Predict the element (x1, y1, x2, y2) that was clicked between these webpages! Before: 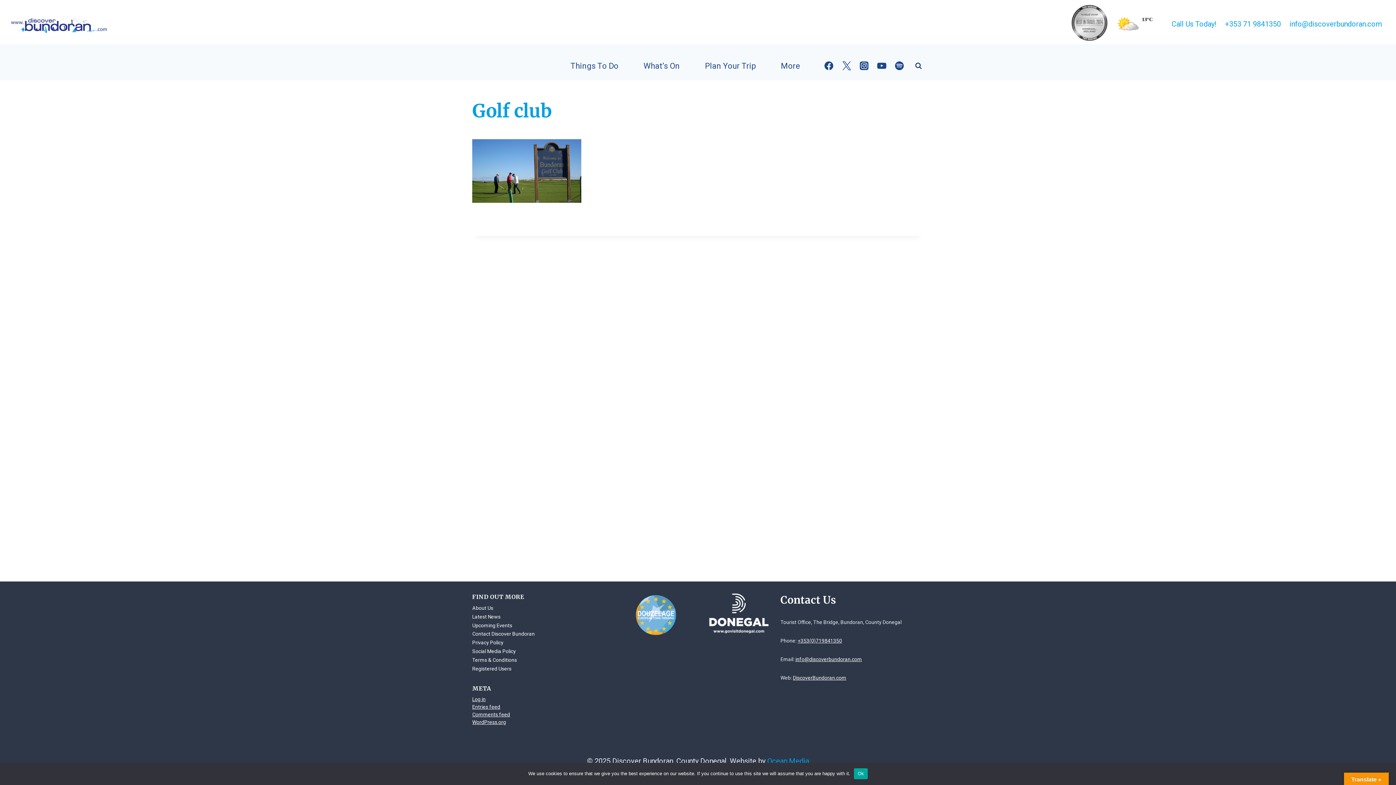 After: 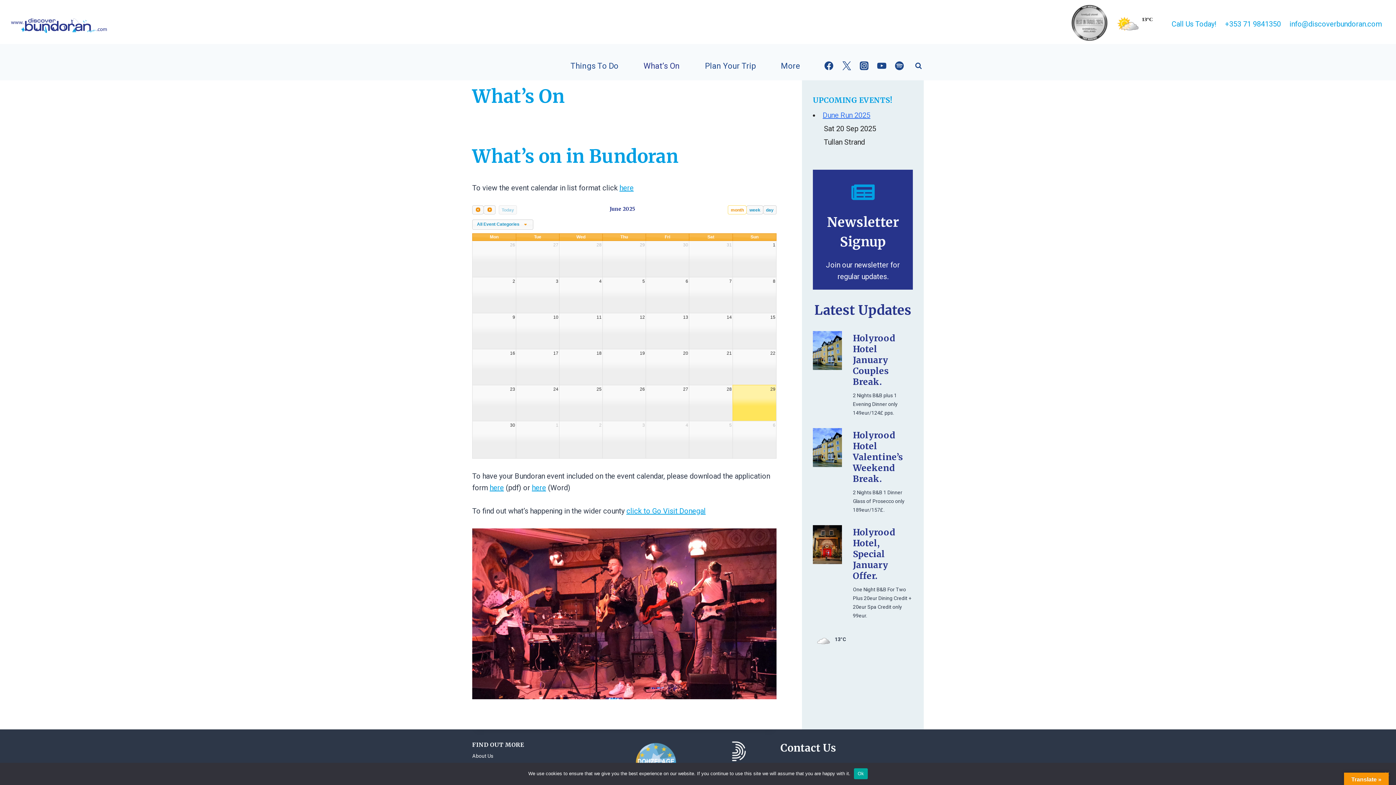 Action: label: What’s On bbox: (638, 58, 693, 73)